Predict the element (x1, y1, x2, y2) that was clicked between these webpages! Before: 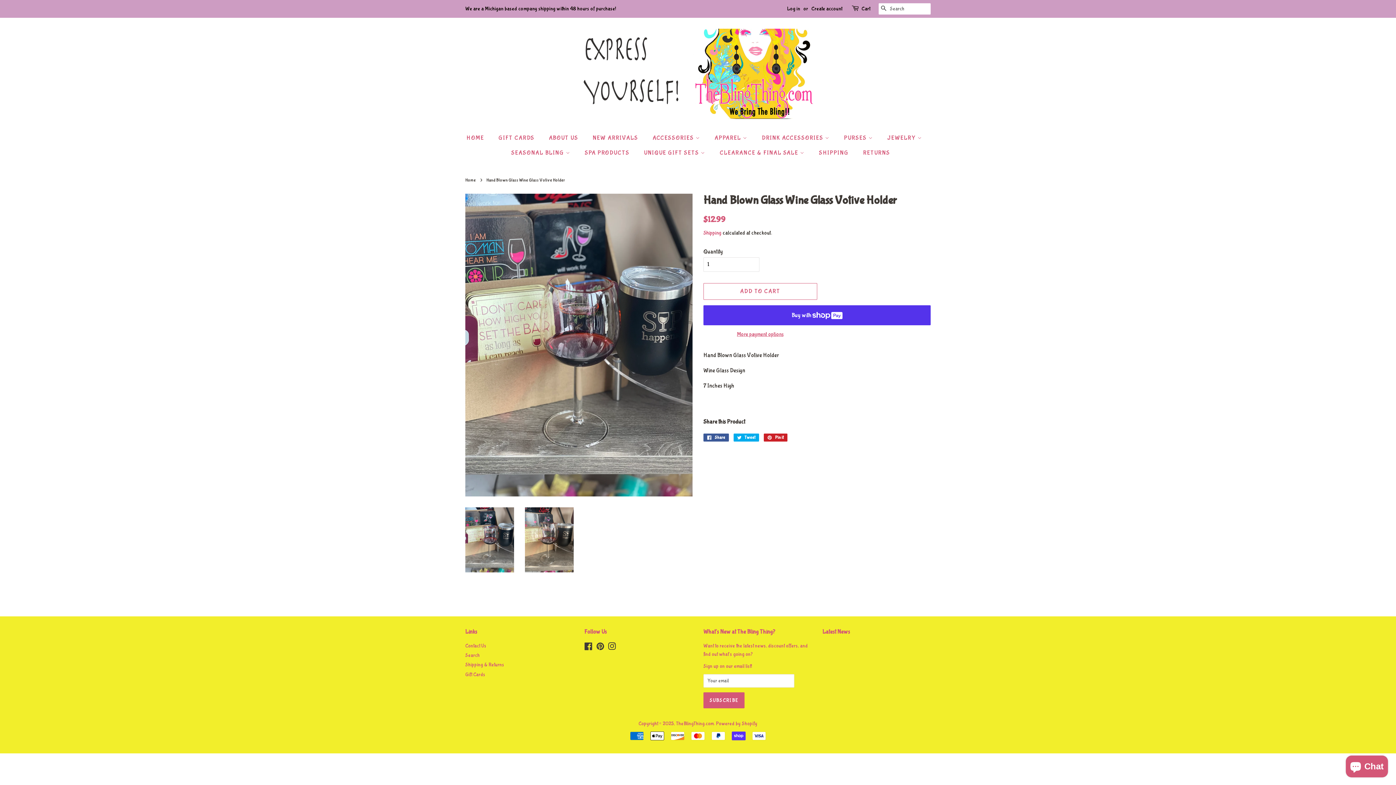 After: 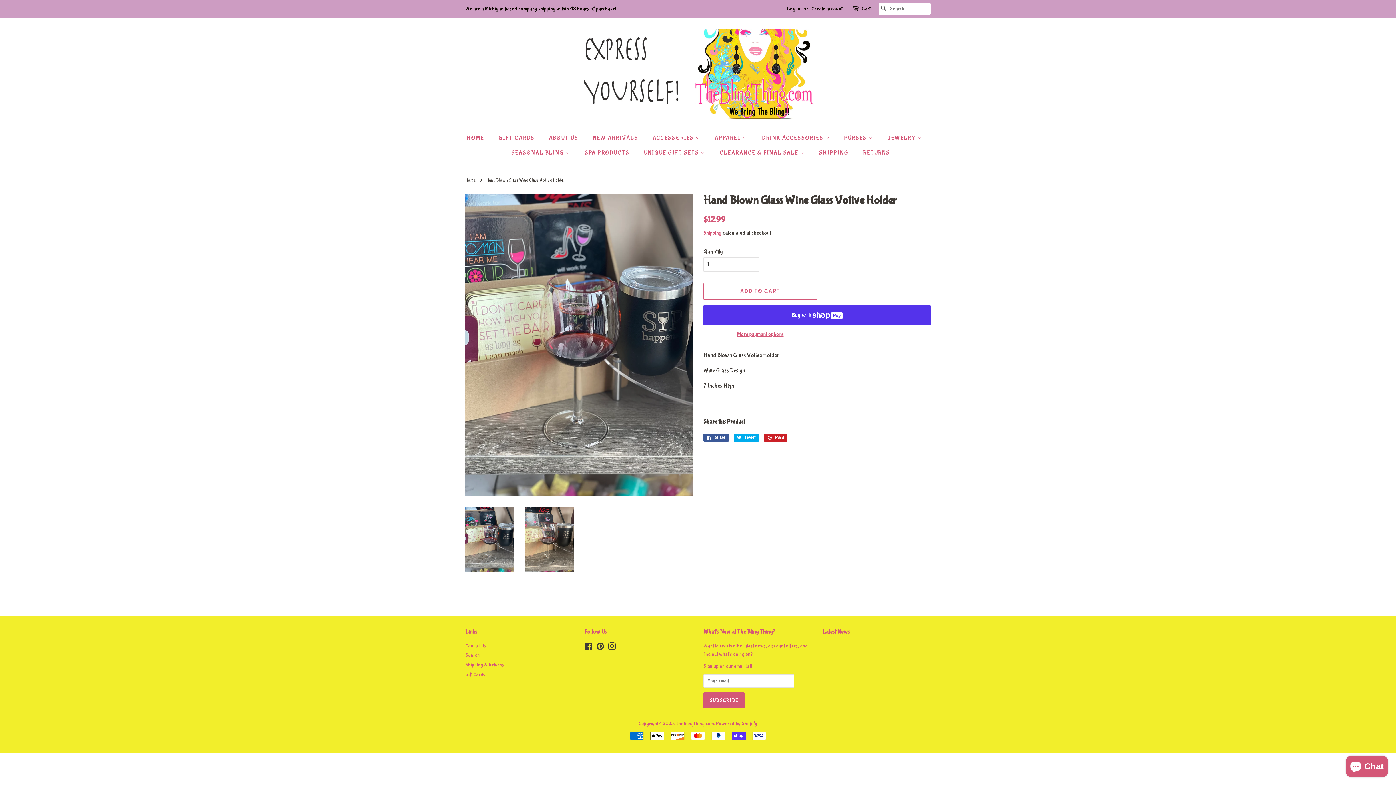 Action: bbox: (465, 507, 514, 572)